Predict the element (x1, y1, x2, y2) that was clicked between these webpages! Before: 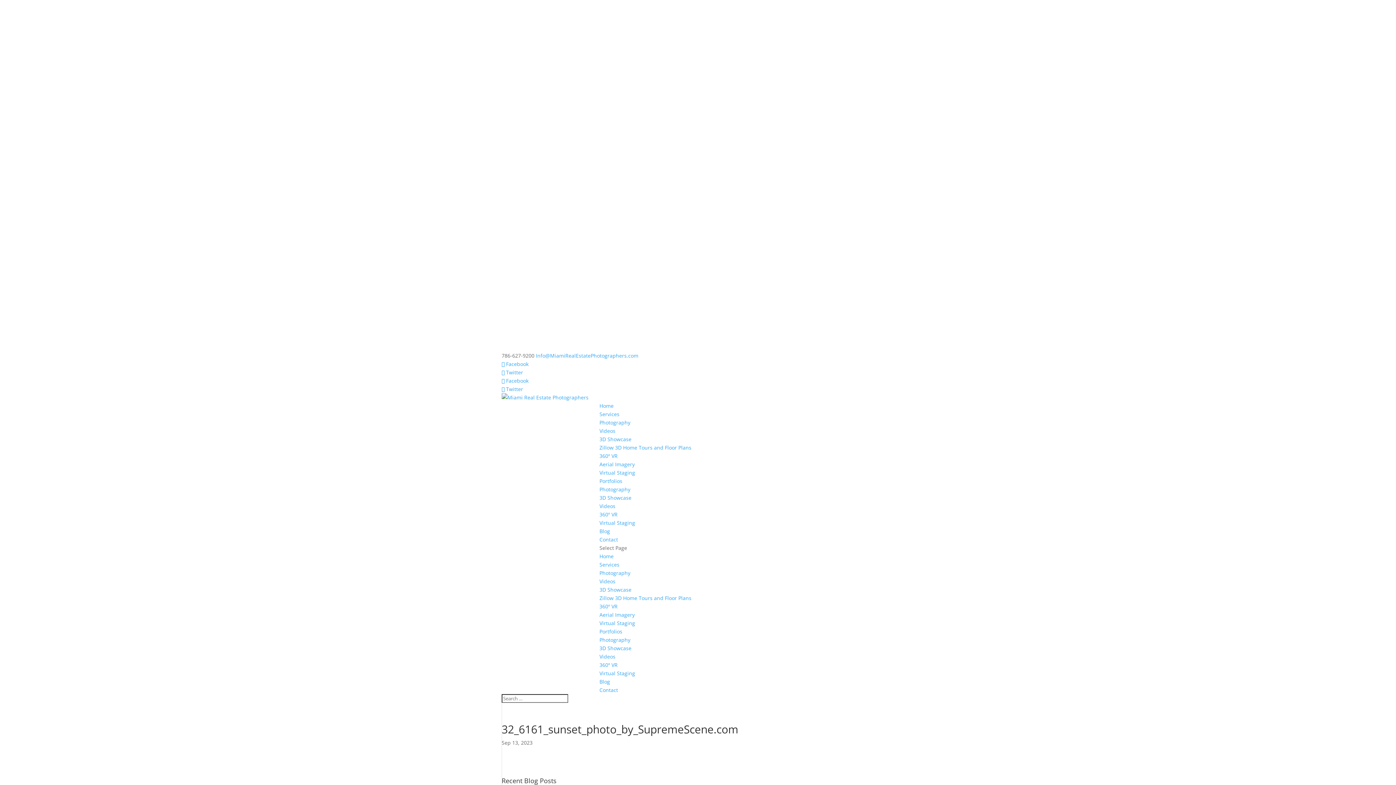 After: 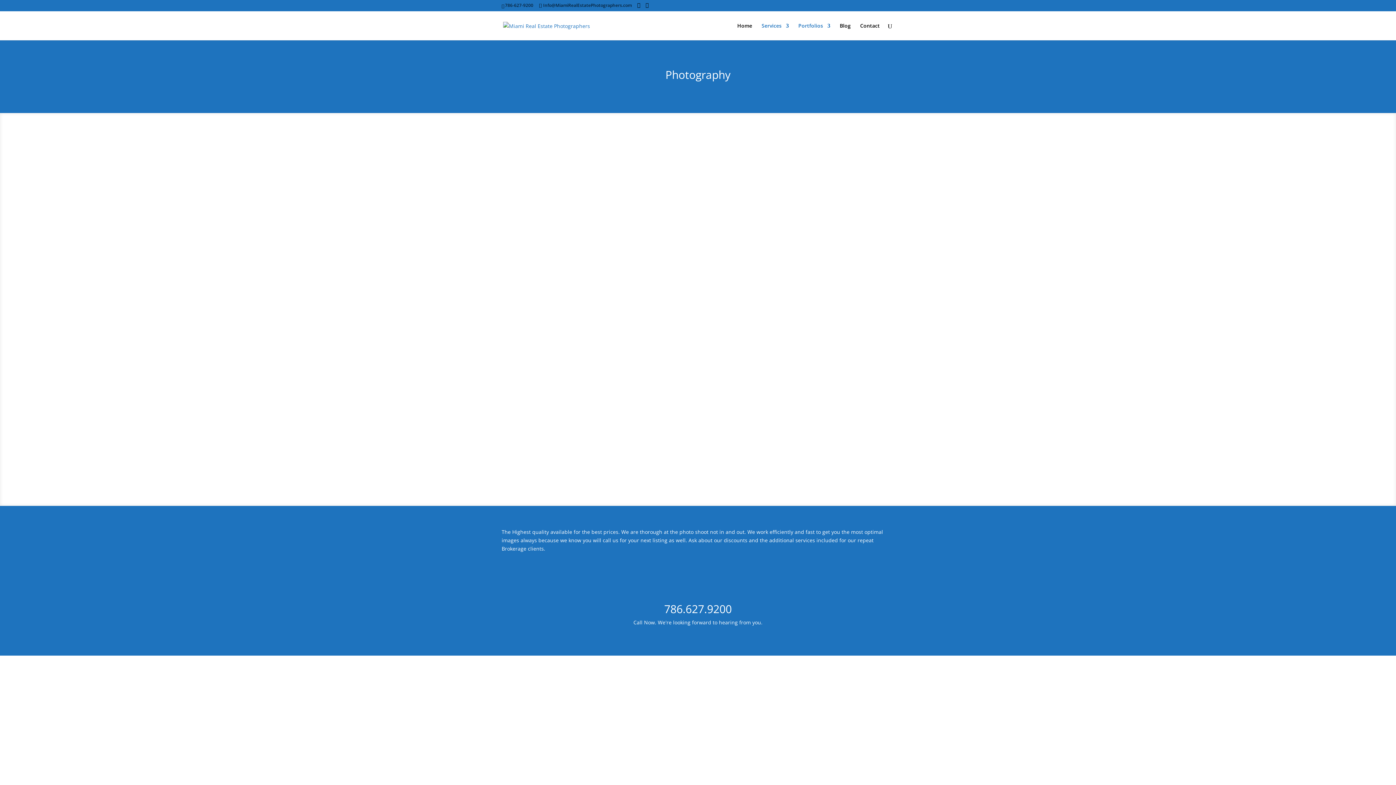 Action: label: Photography bbox: (599, 419, 630, 426)